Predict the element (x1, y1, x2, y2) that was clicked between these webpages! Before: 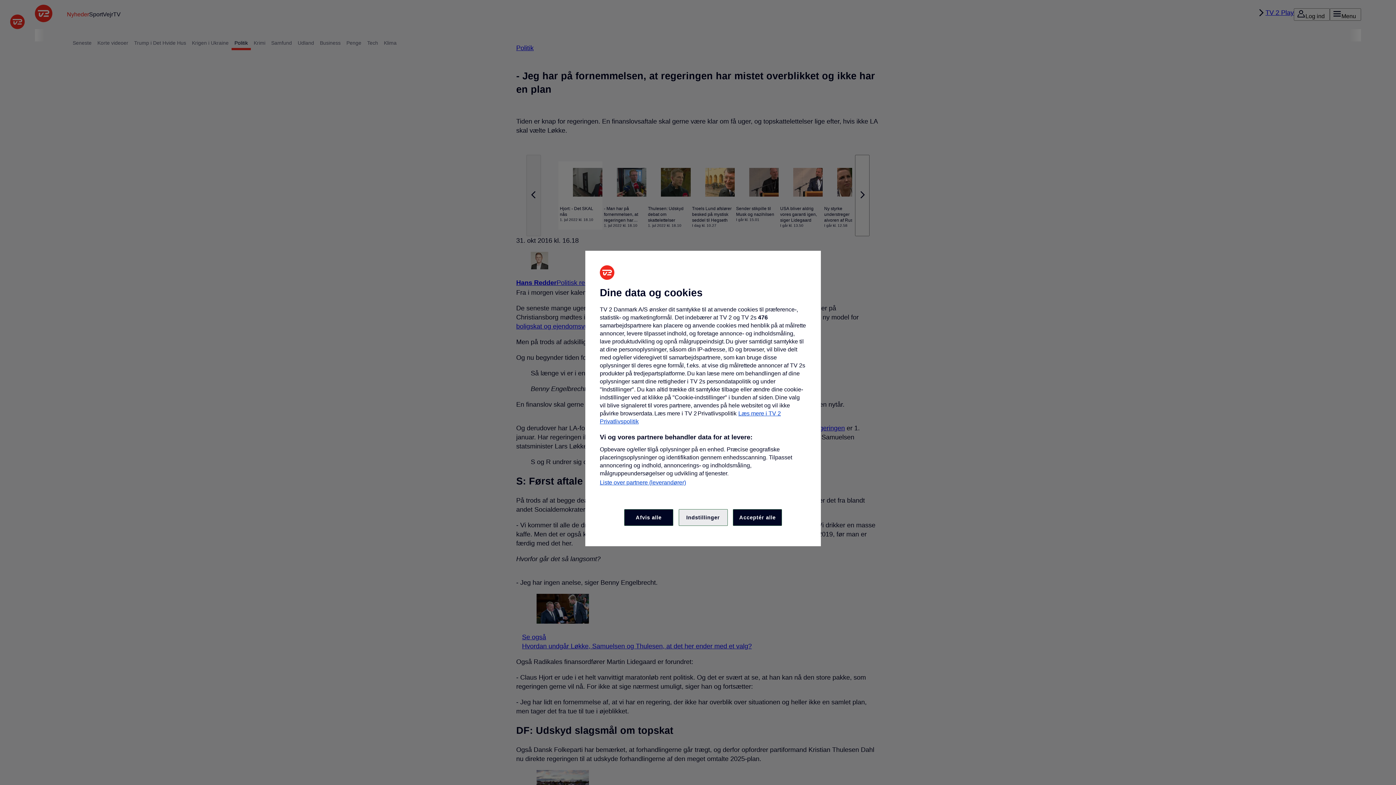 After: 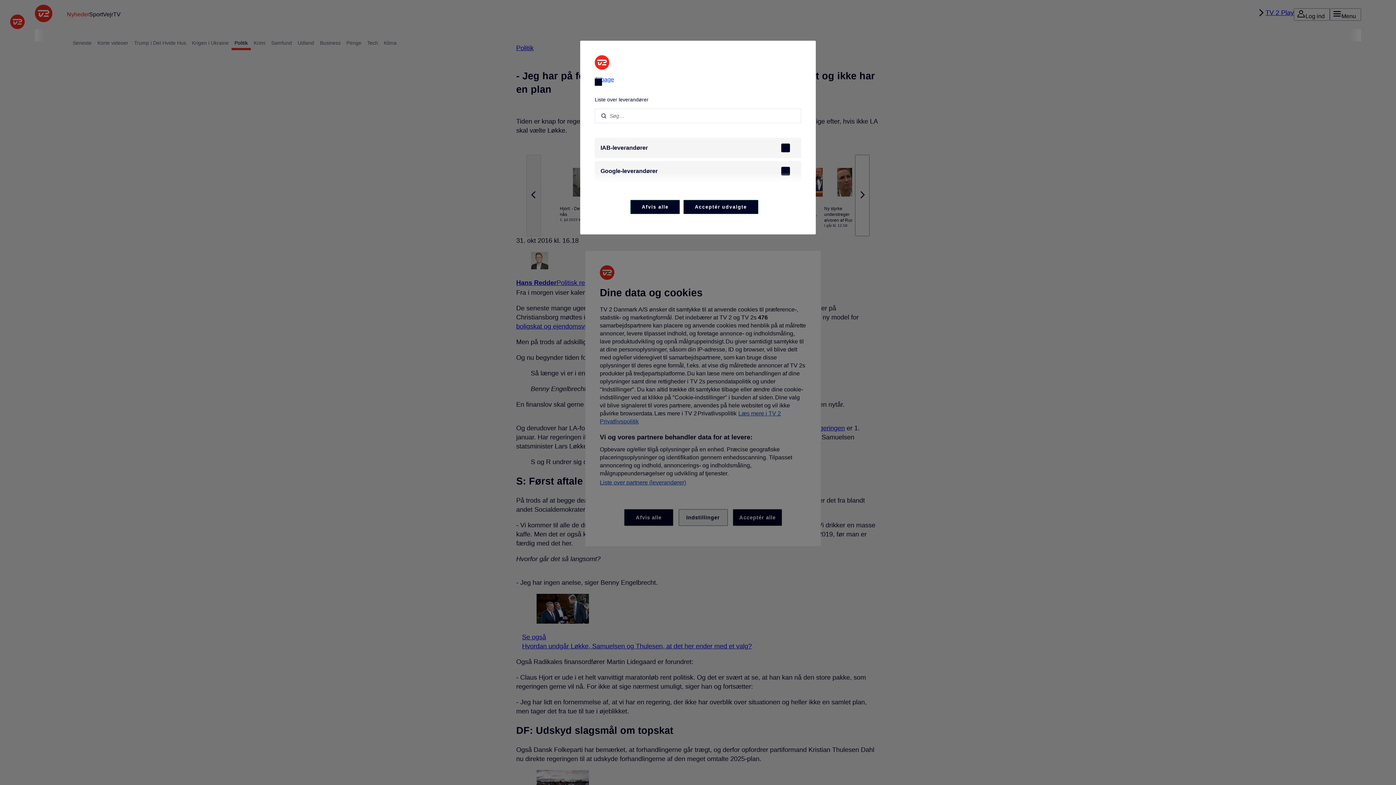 Action: bbox: (600, 479, 686, 486) label: Liste over partnere (leverandører)